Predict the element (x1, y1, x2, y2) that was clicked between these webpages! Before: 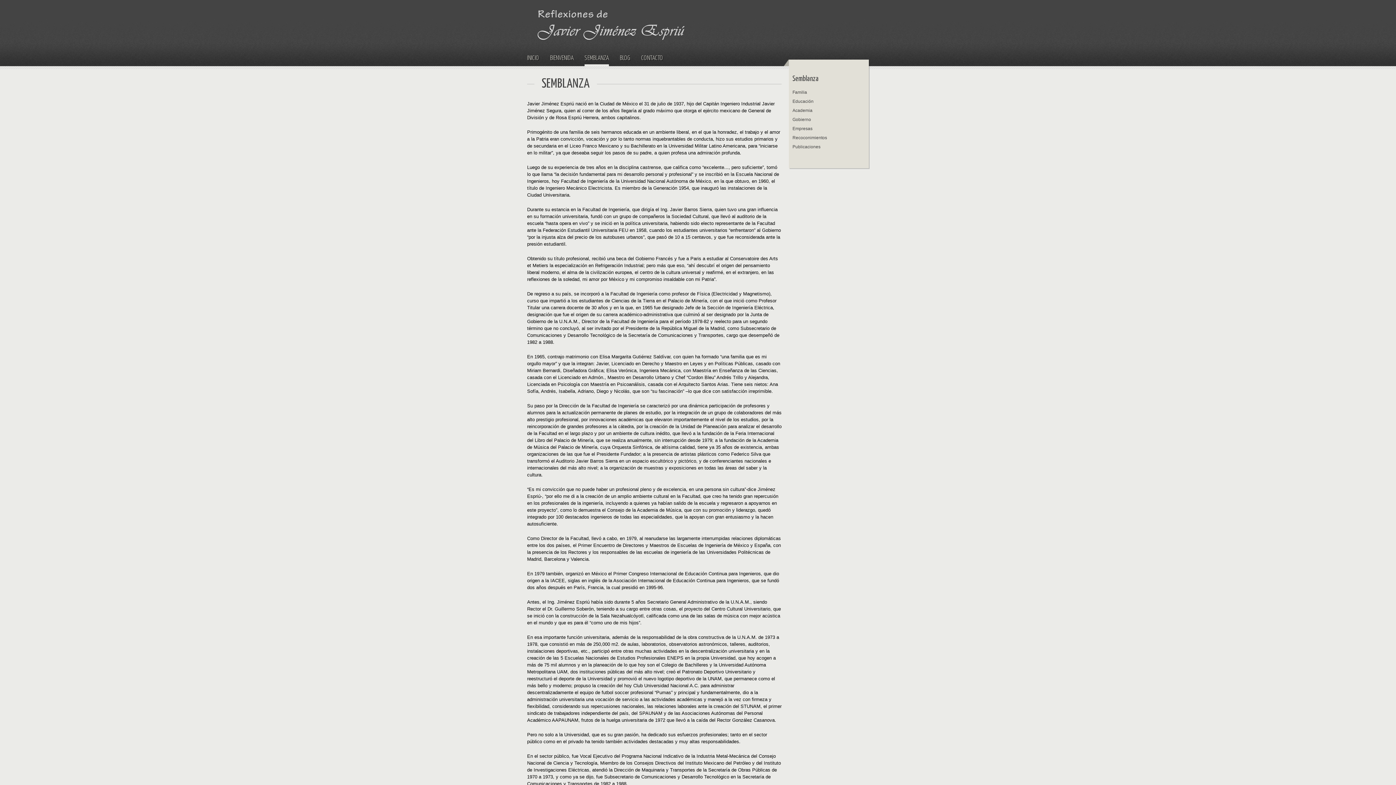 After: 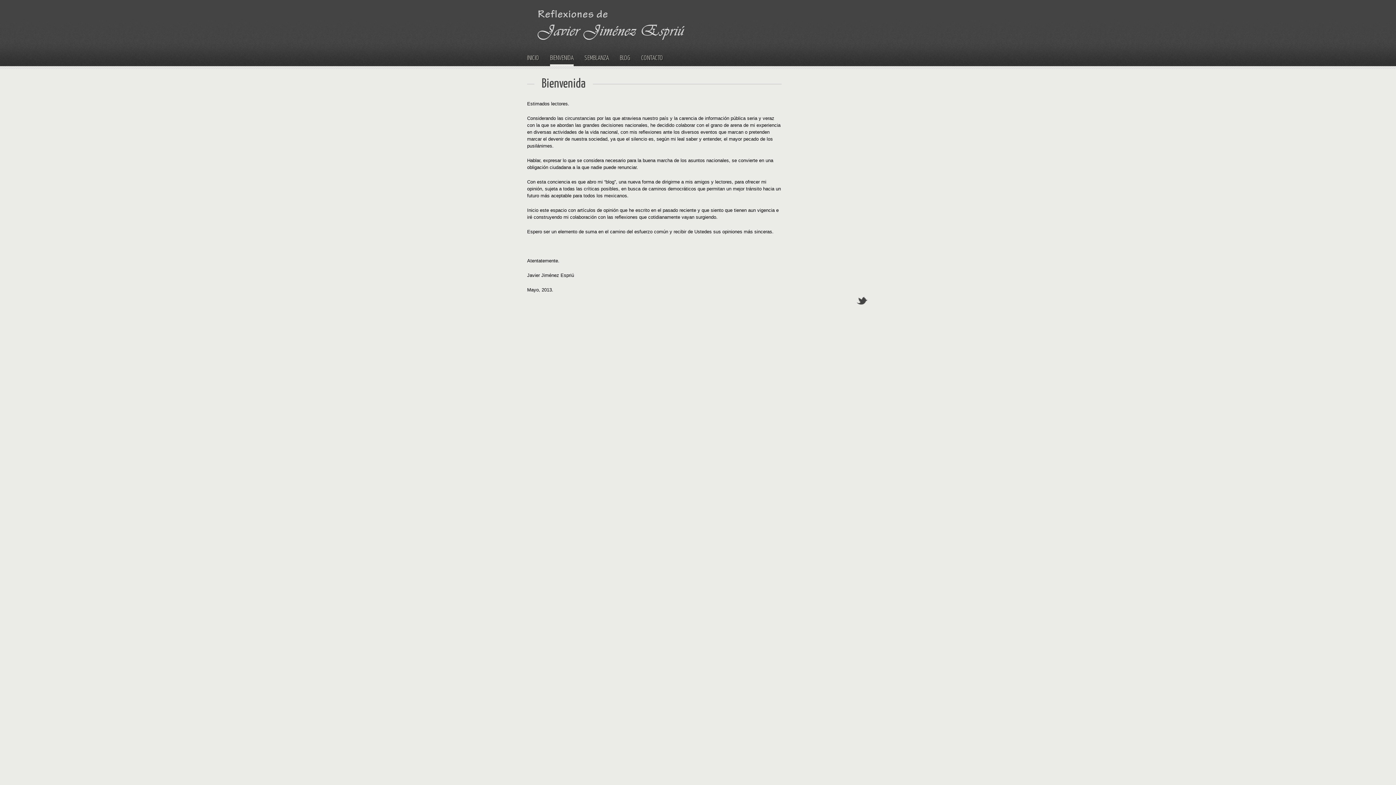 Action: bbox: (550, 55, 573, 64) label: BIENVENIDA